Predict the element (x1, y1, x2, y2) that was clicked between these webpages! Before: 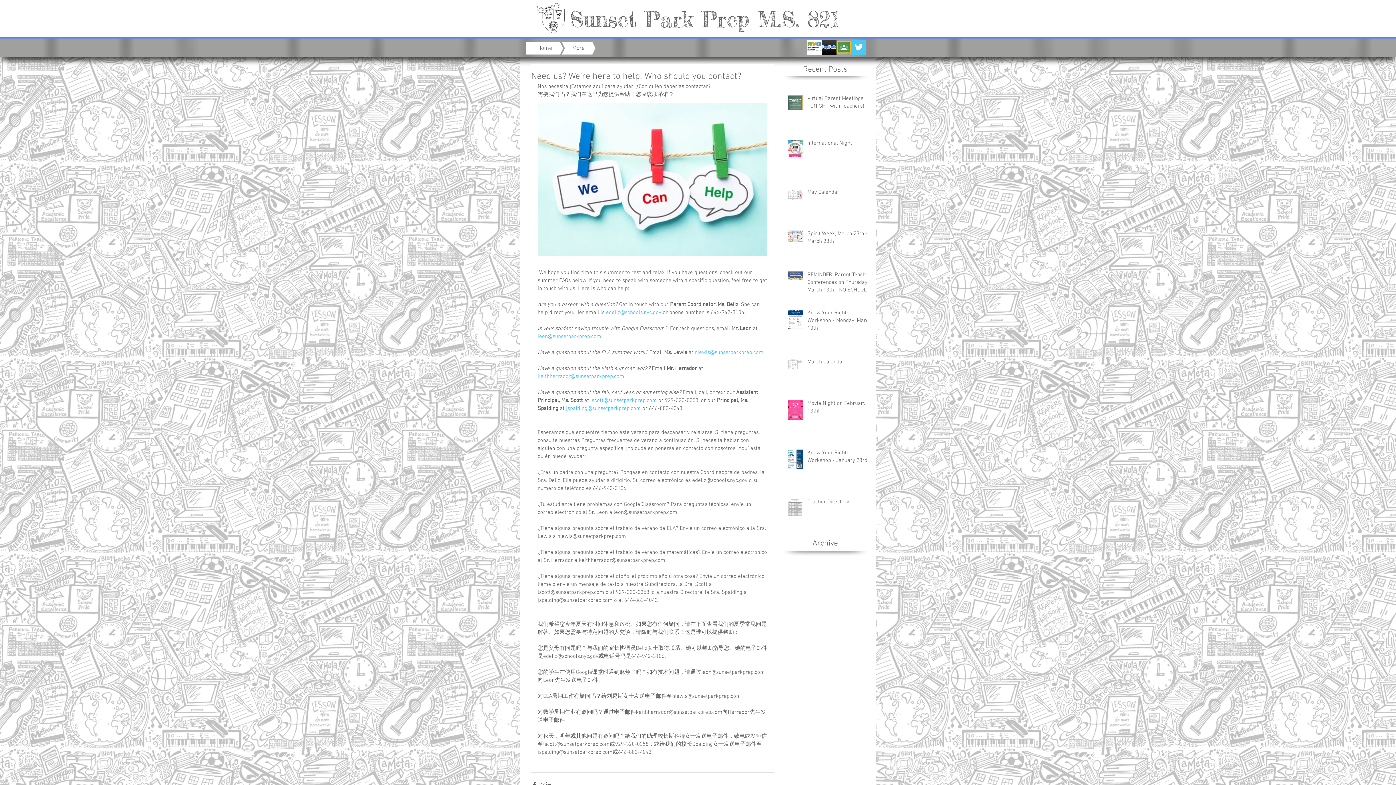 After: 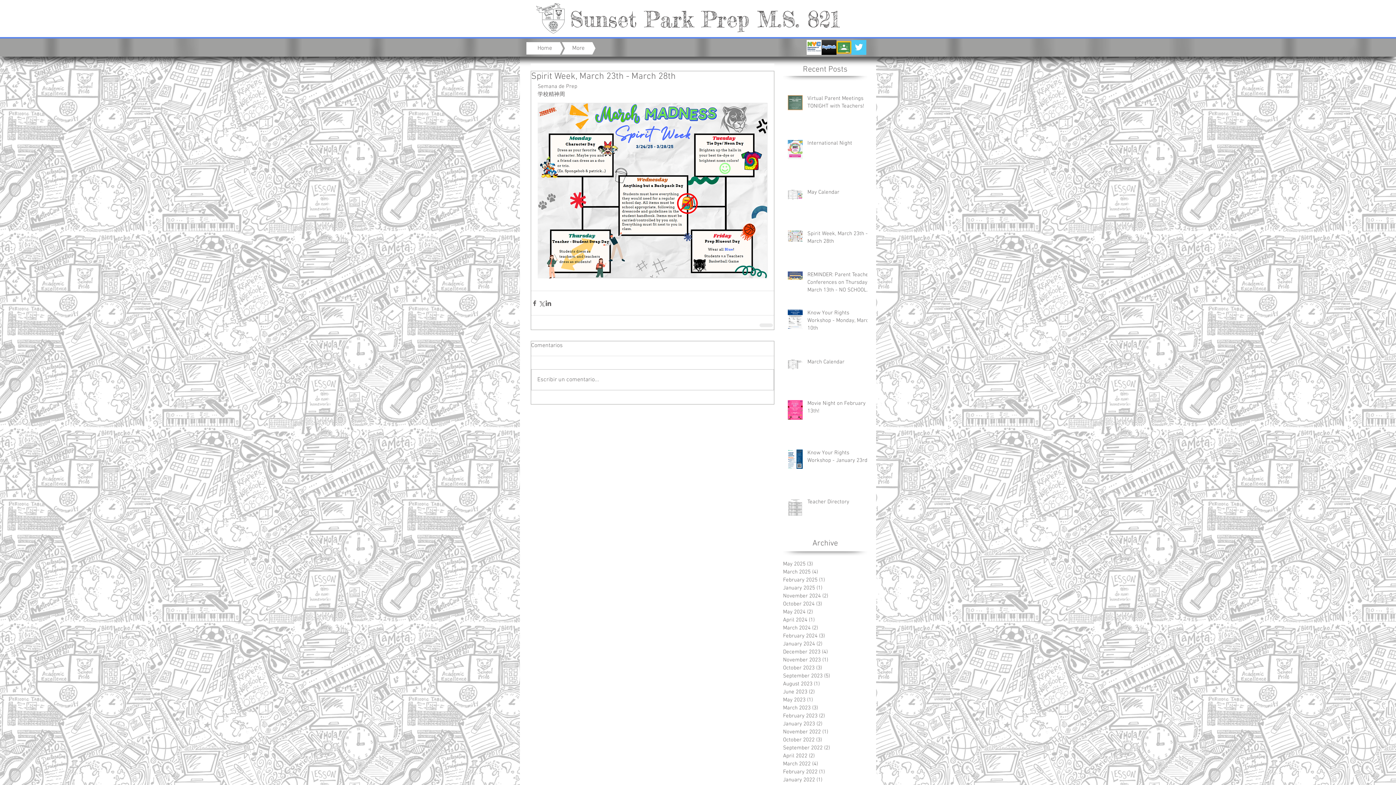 Action: bbox: (807, 230, 872, 248) label: Spirit Week, March 23th - March 28th